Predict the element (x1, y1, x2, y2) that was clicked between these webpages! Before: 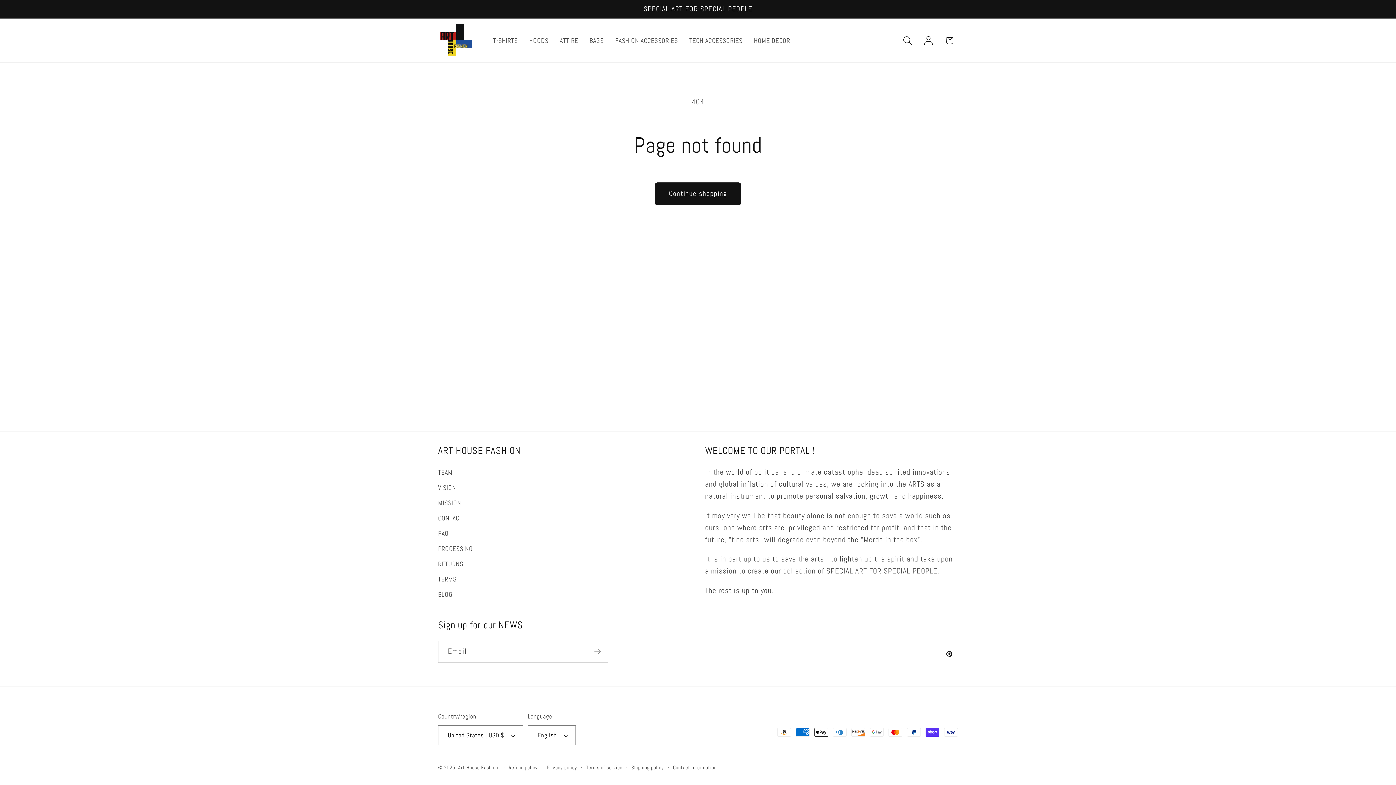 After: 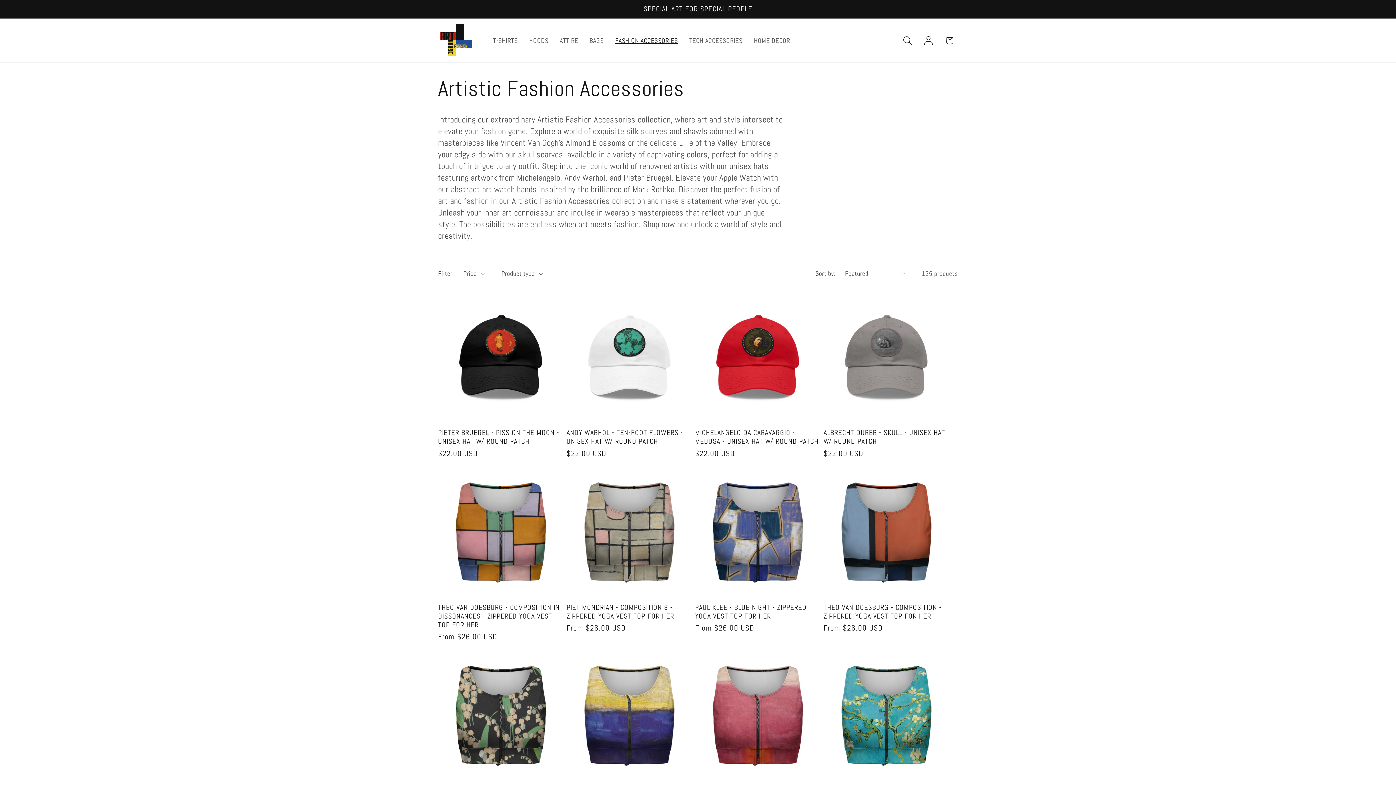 Action: bbox: (609, 30, 683, 50) label: FASHION ACCESSORIES